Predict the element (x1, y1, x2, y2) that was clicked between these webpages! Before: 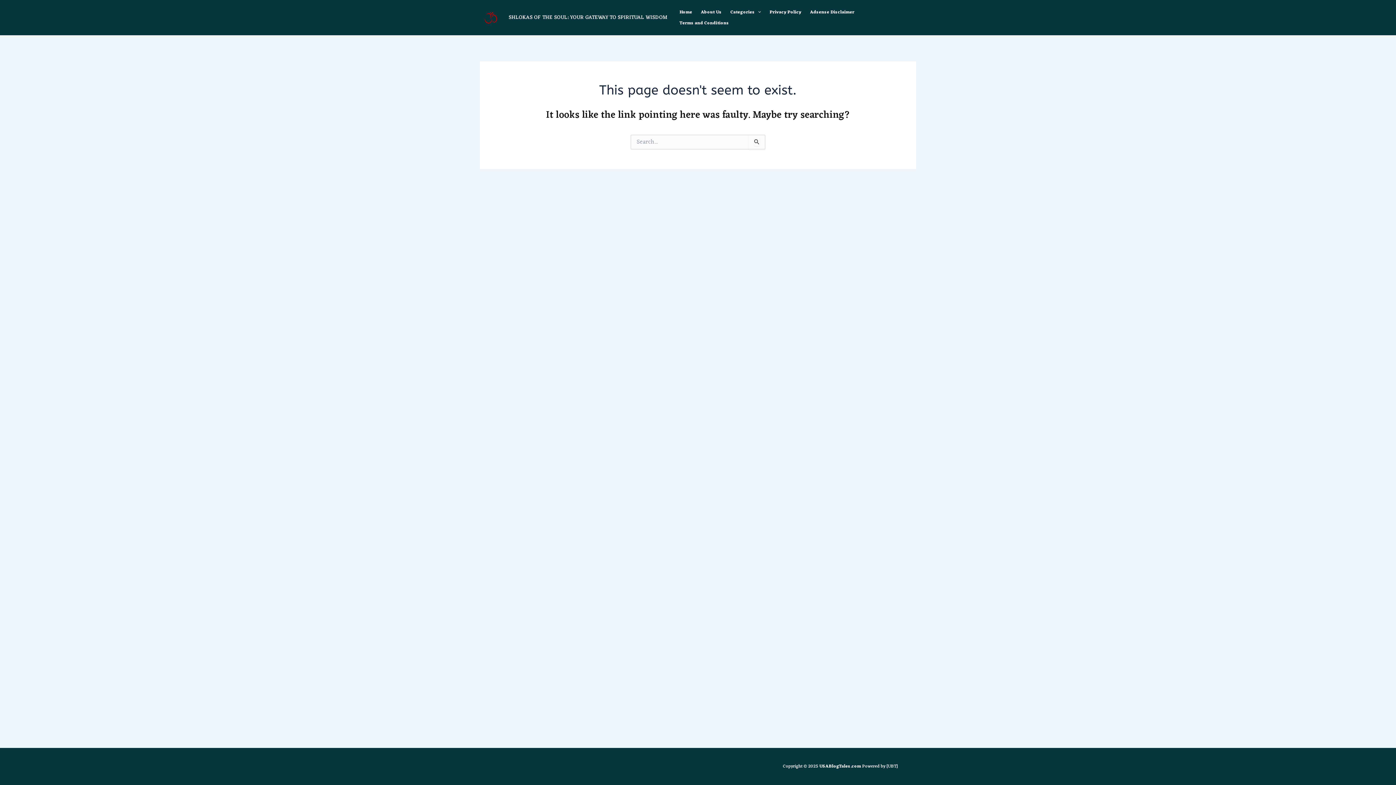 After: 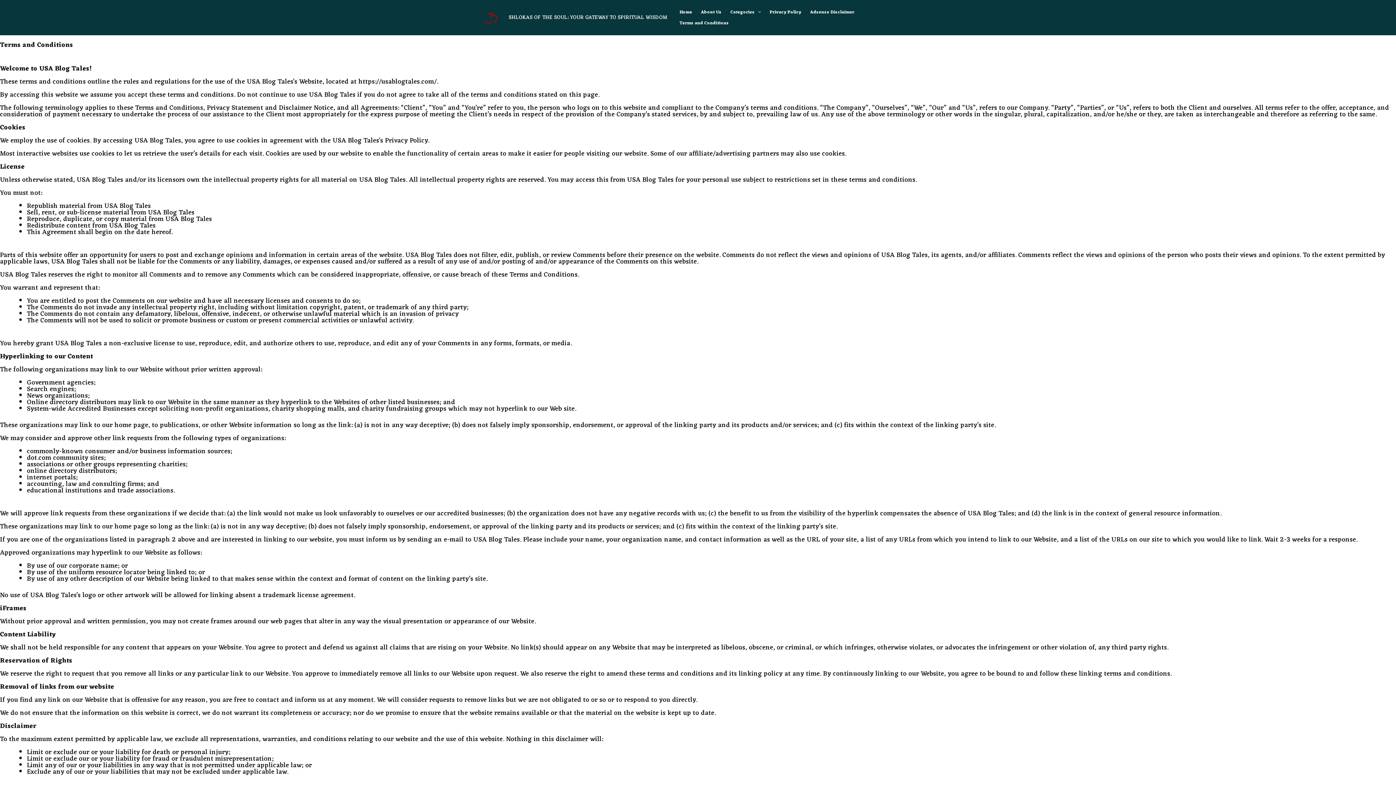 Action: label: Terms and Conditions bbox: (675, 17, 733, 28)